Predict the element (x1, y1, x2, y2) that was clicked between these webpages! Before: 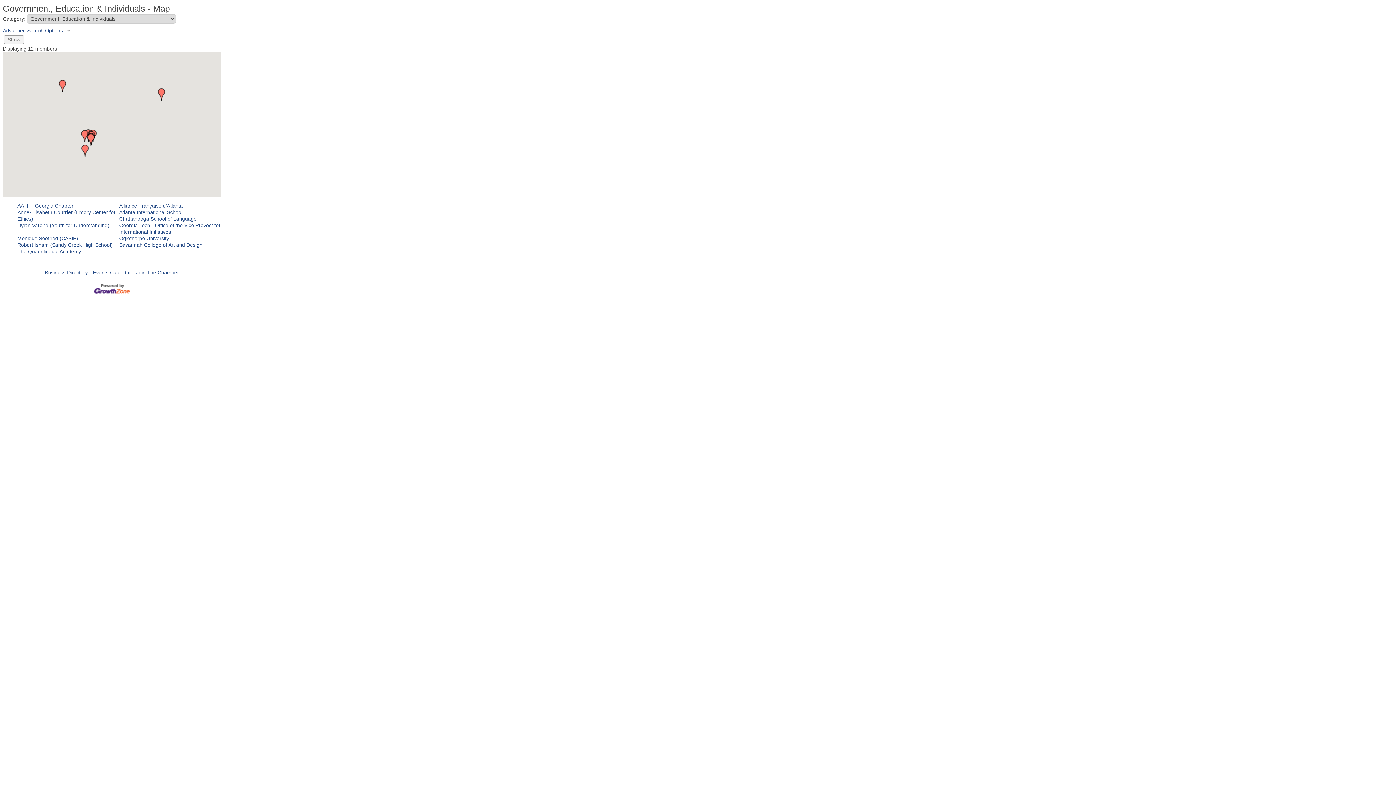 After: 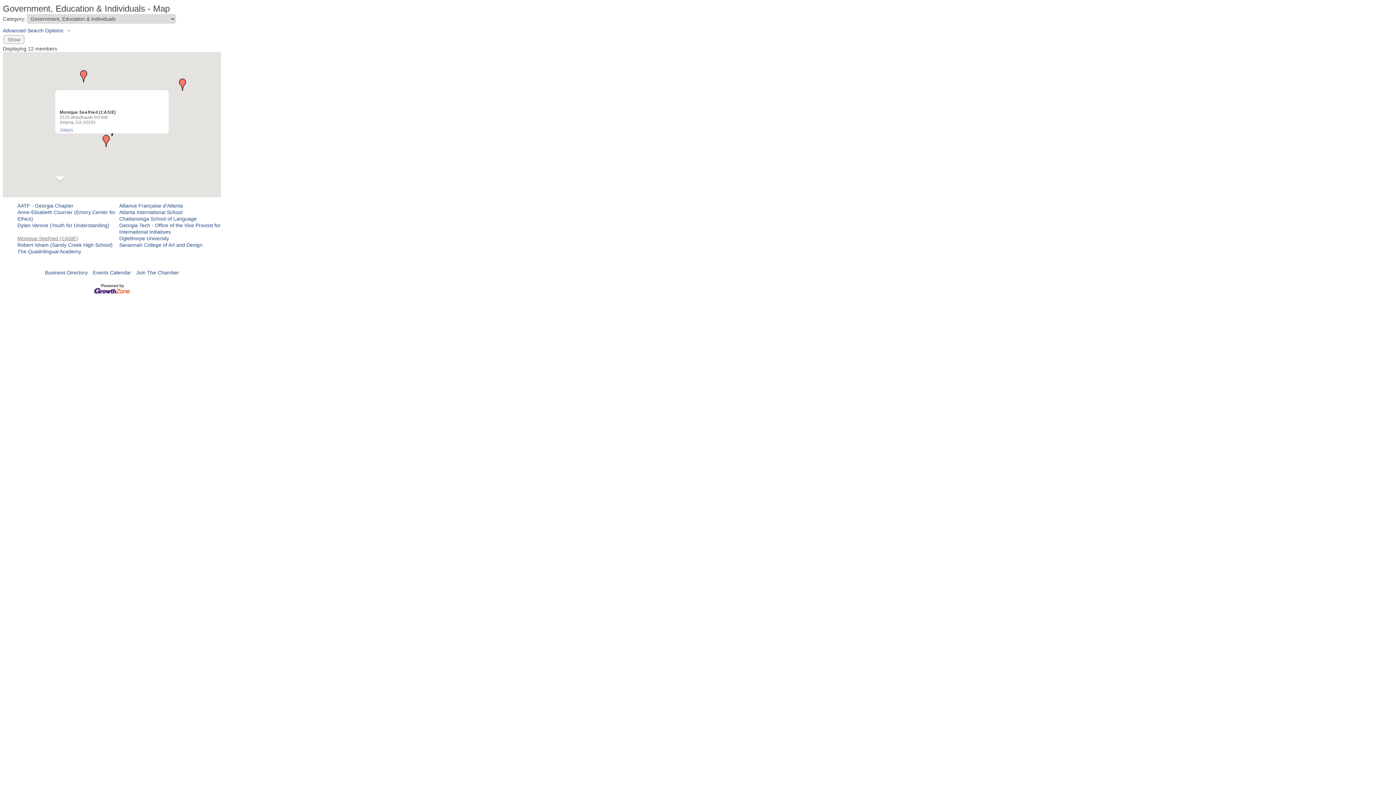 Action: bbox: (17, 235, 78, 241) label: Monique Seefried (CASIE)